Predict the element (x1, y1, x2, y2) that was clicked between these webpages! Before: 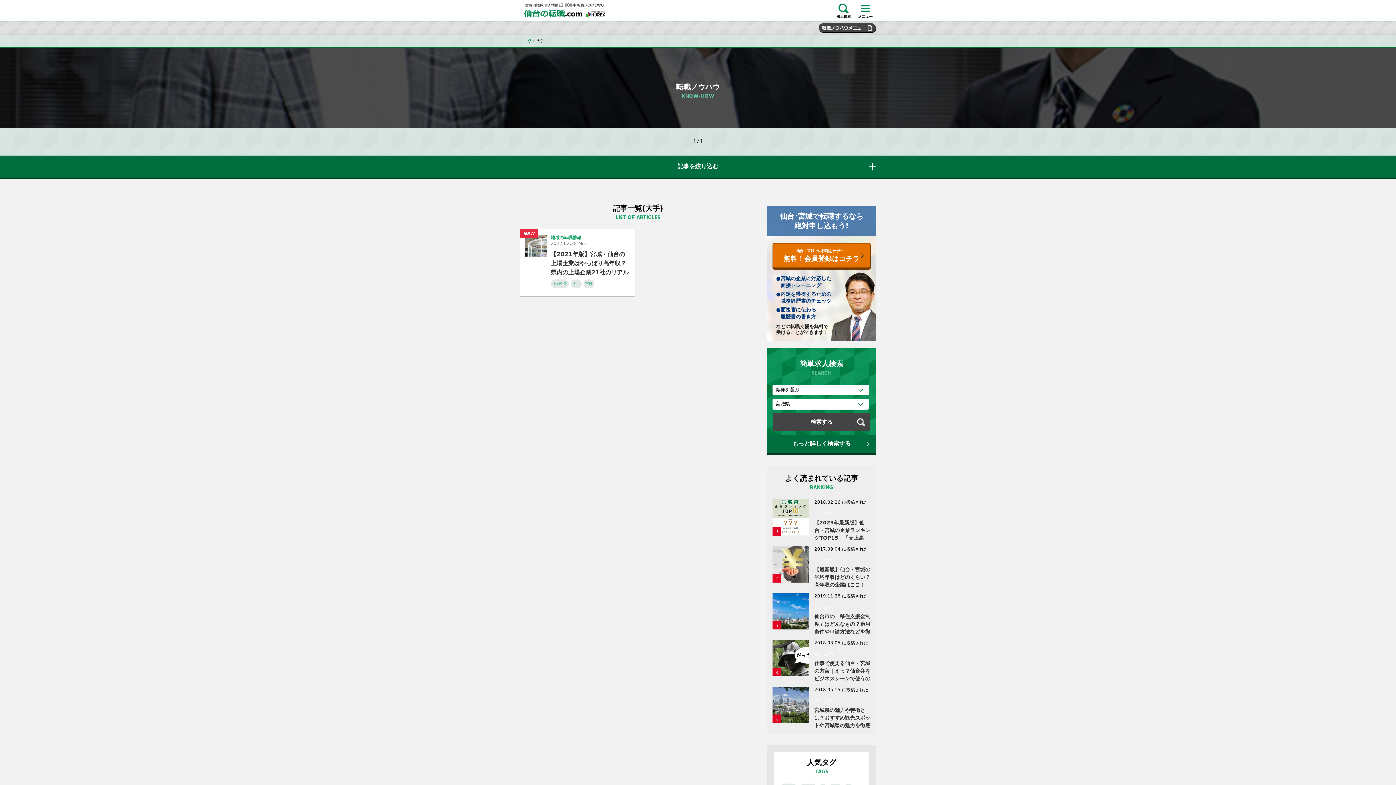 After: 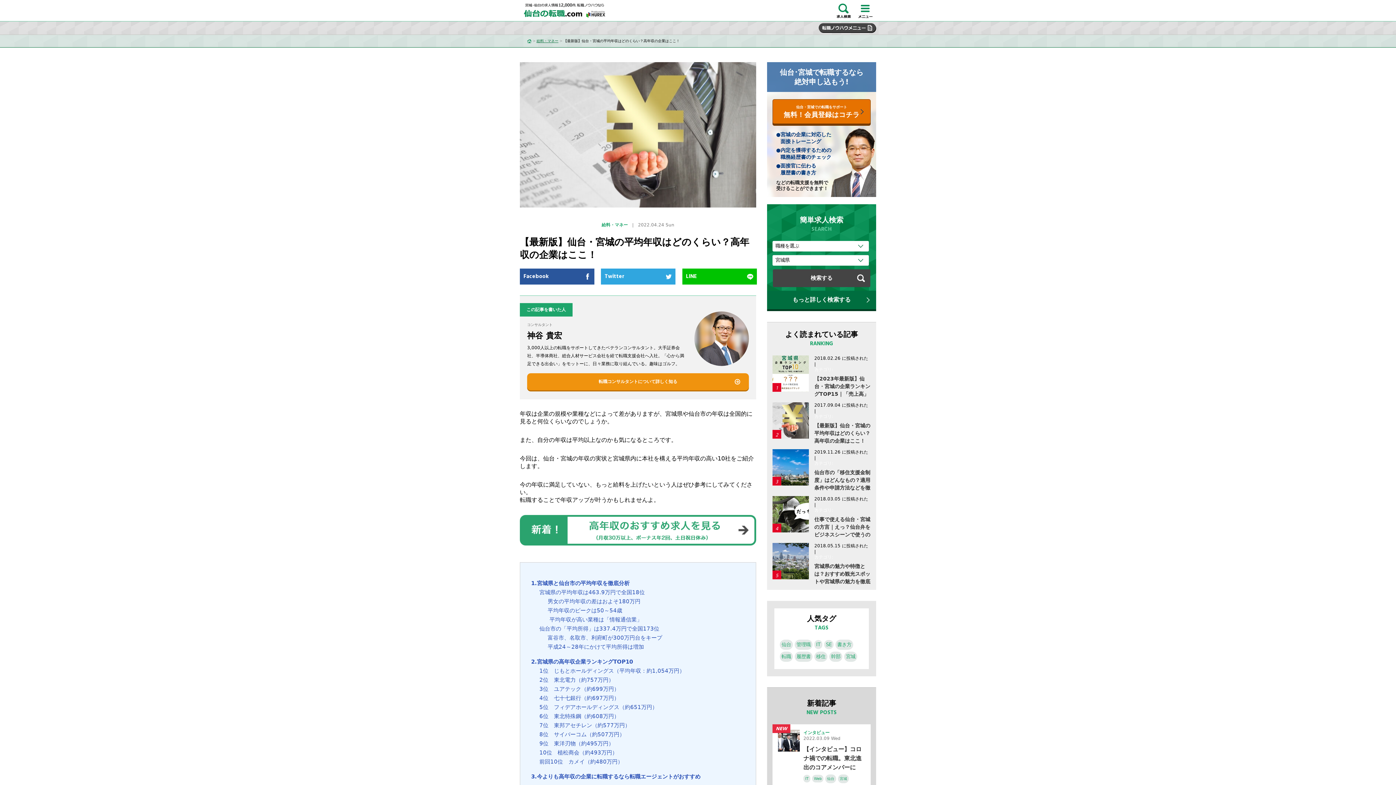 Action: label: 【最新版】仙台・宮城の平均年収はどのくらい？高年収の企業はここ！ bbox: (814, 566, 870, 587)